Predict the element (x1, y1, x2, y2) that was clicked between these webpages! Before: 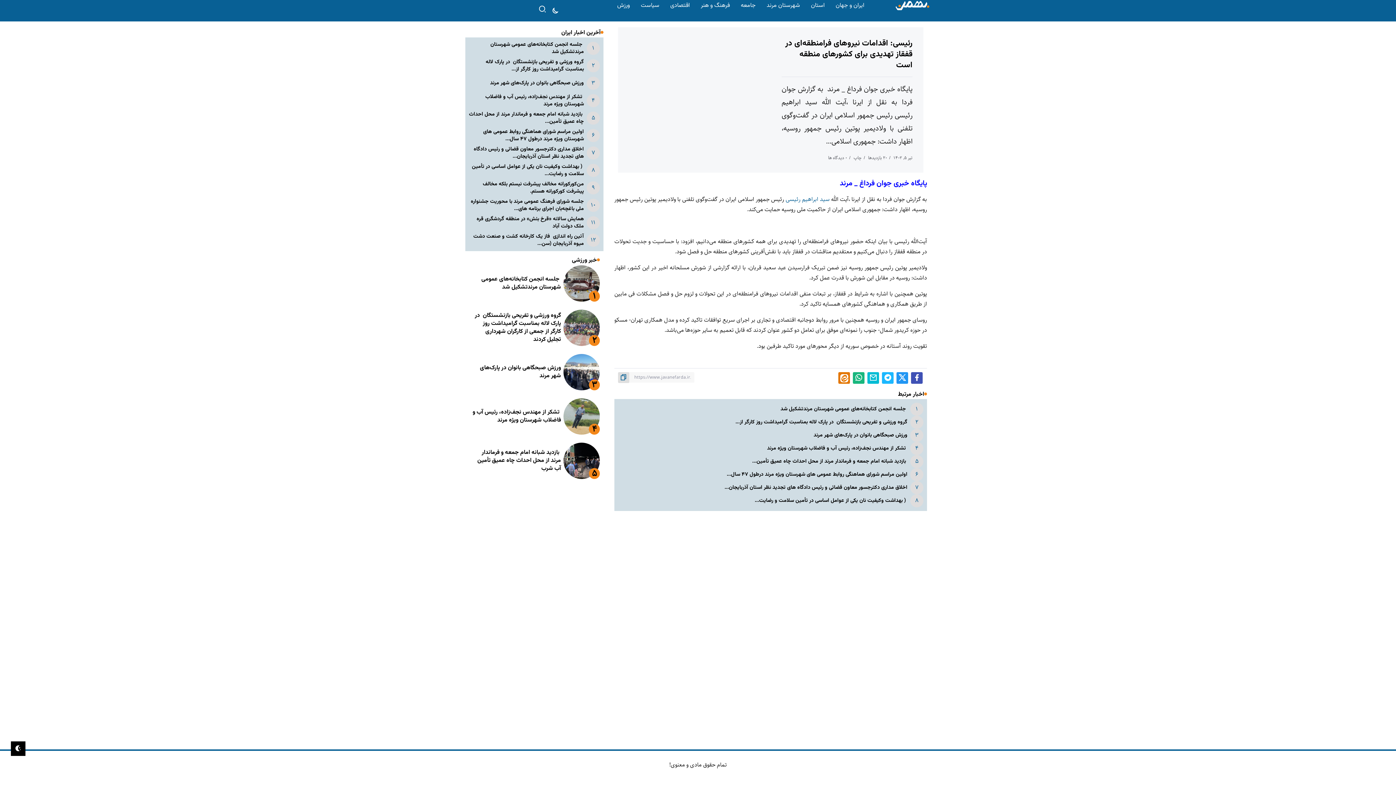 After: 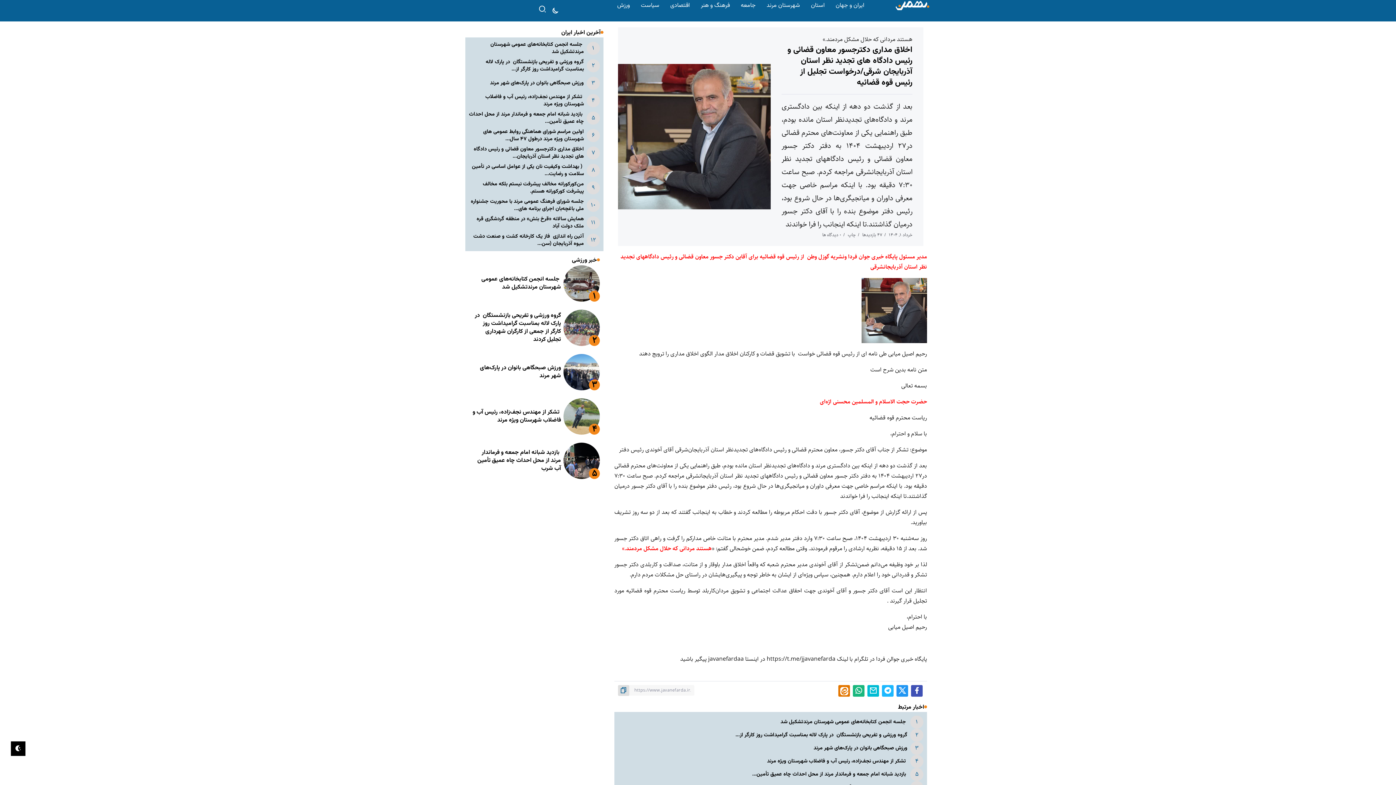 Action: label: اخلاق مداری دکترجسور معاون قضائی و رئیس دادگاه های تجدید نظر استان آذربایجان... bbox: (724, 483, 907, 492)